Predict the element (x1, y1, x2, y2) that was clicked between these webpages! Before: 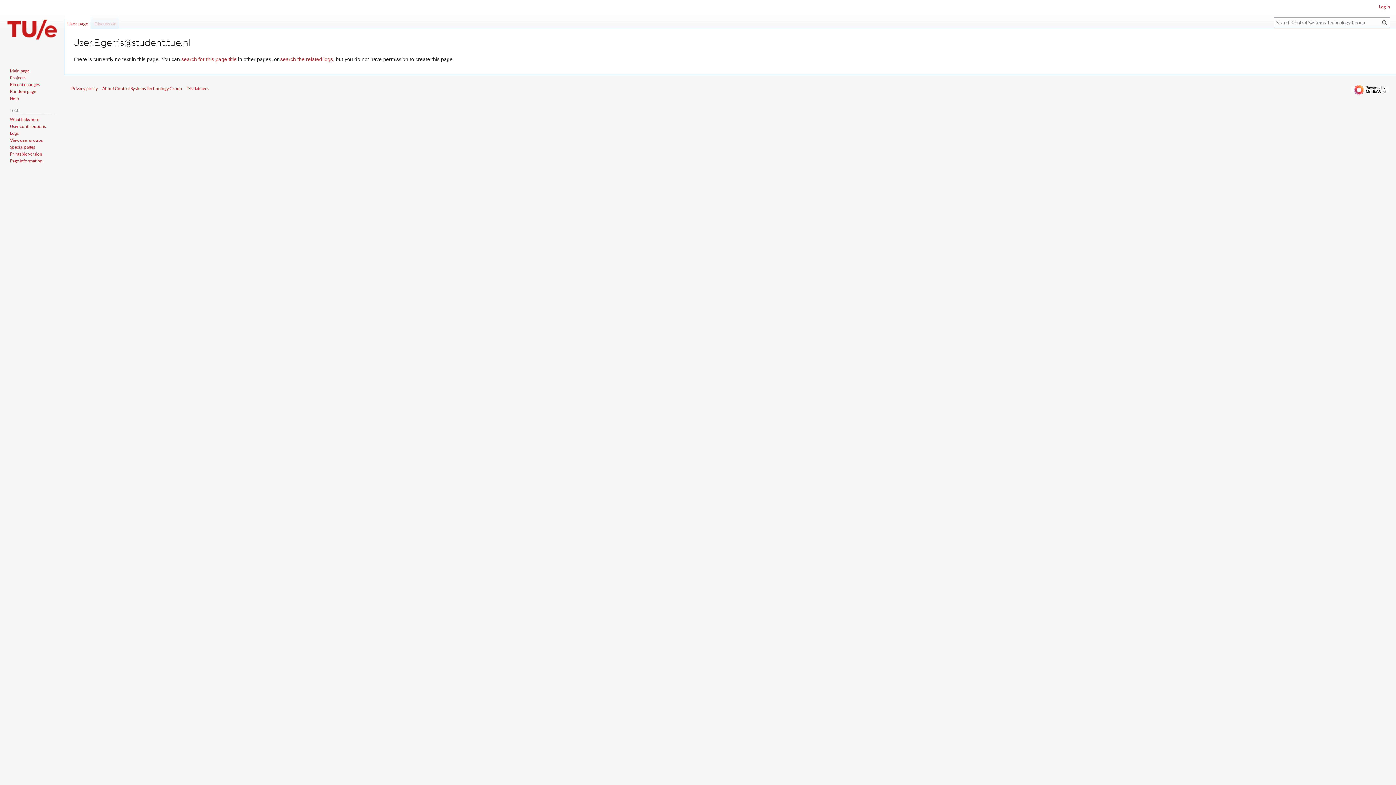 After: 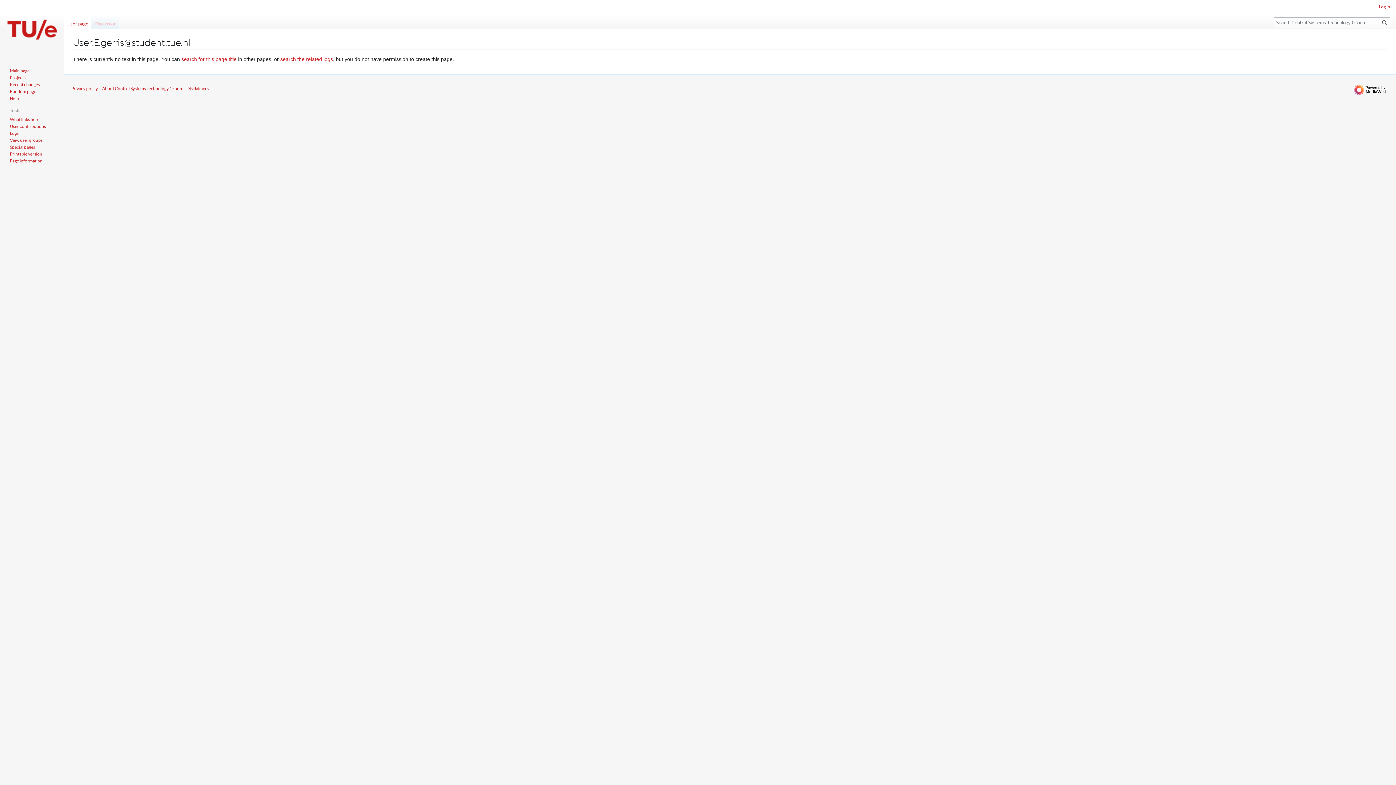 Action: bbox: (1351, 86, 1389, 92)